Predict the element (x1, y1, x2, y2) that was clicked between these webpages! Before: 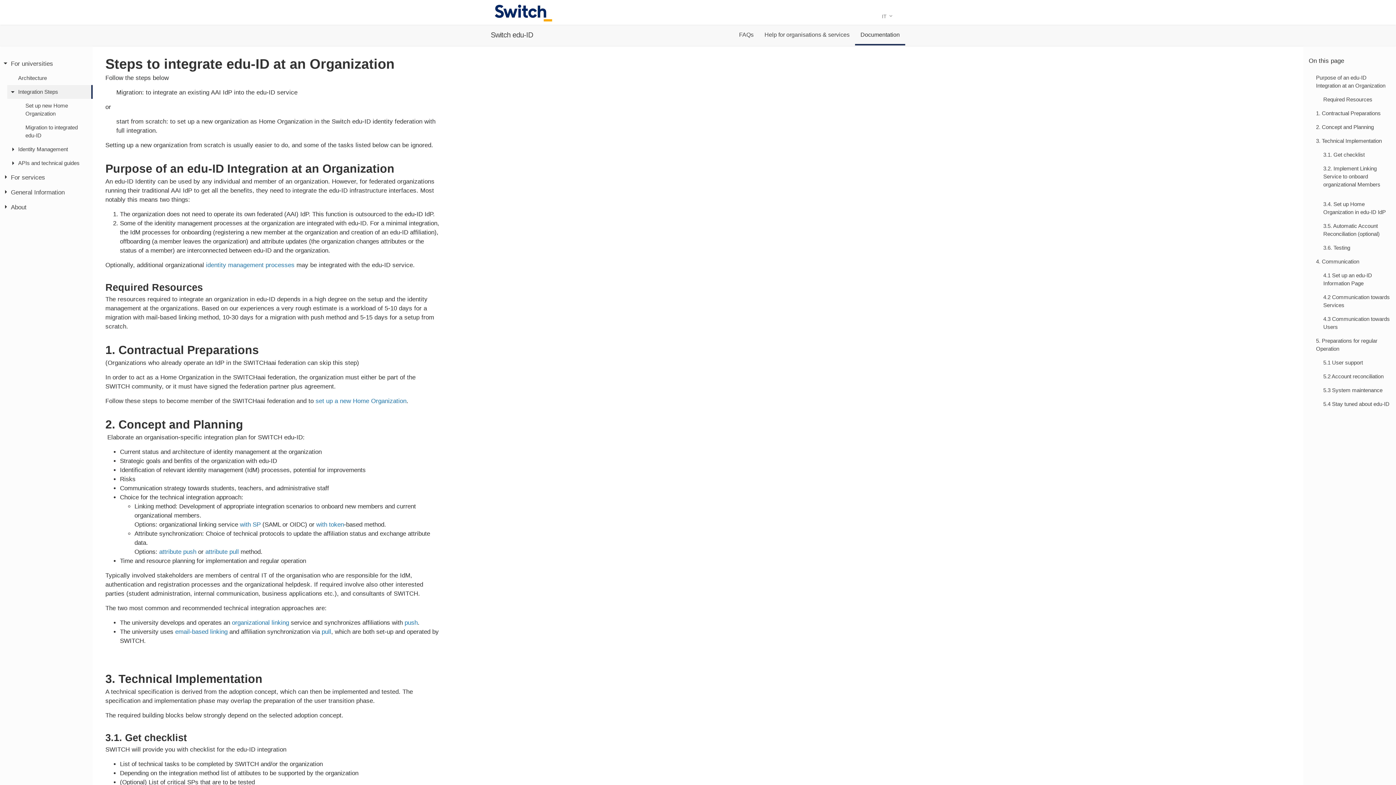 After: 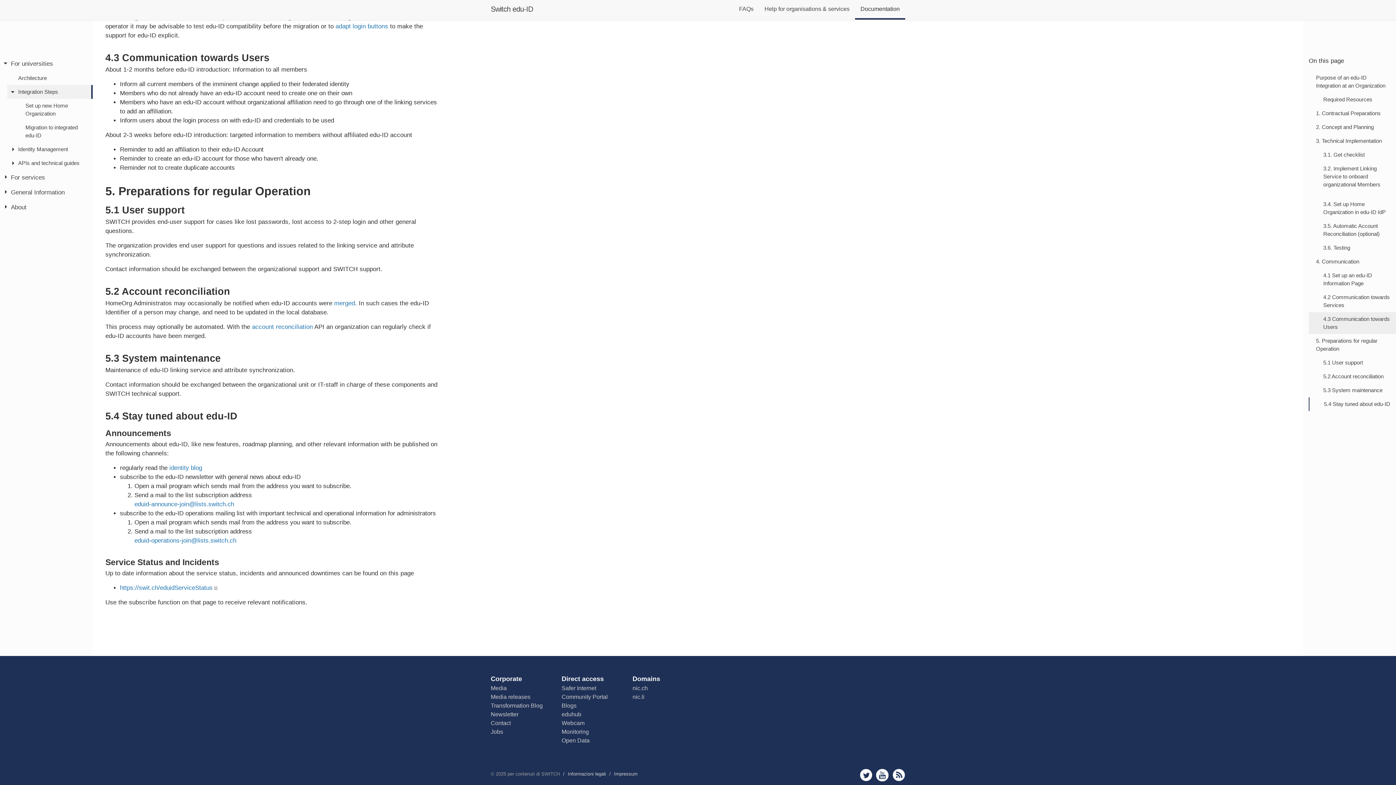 Action: label: 4.3 Communication towards Users bbox: (1309, 312, 1396, 334)